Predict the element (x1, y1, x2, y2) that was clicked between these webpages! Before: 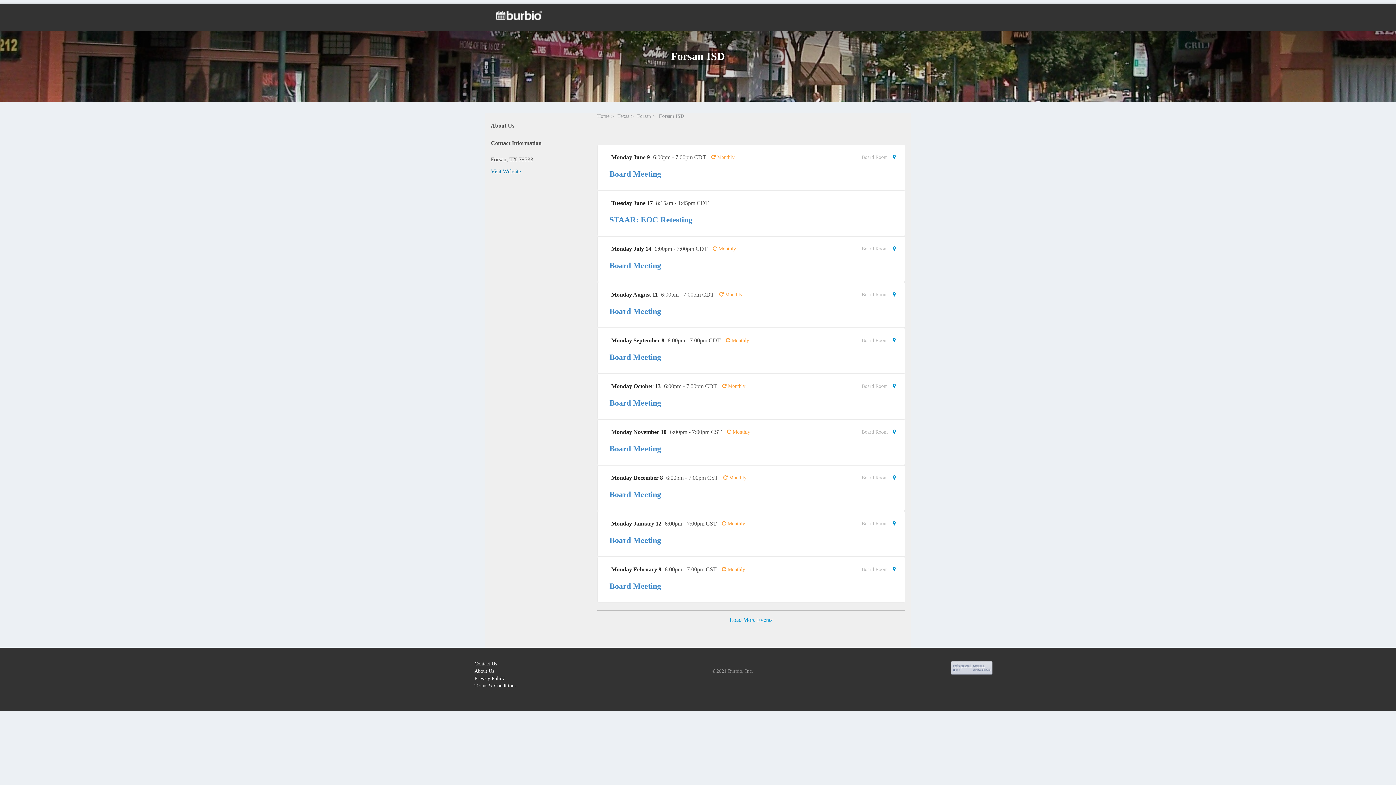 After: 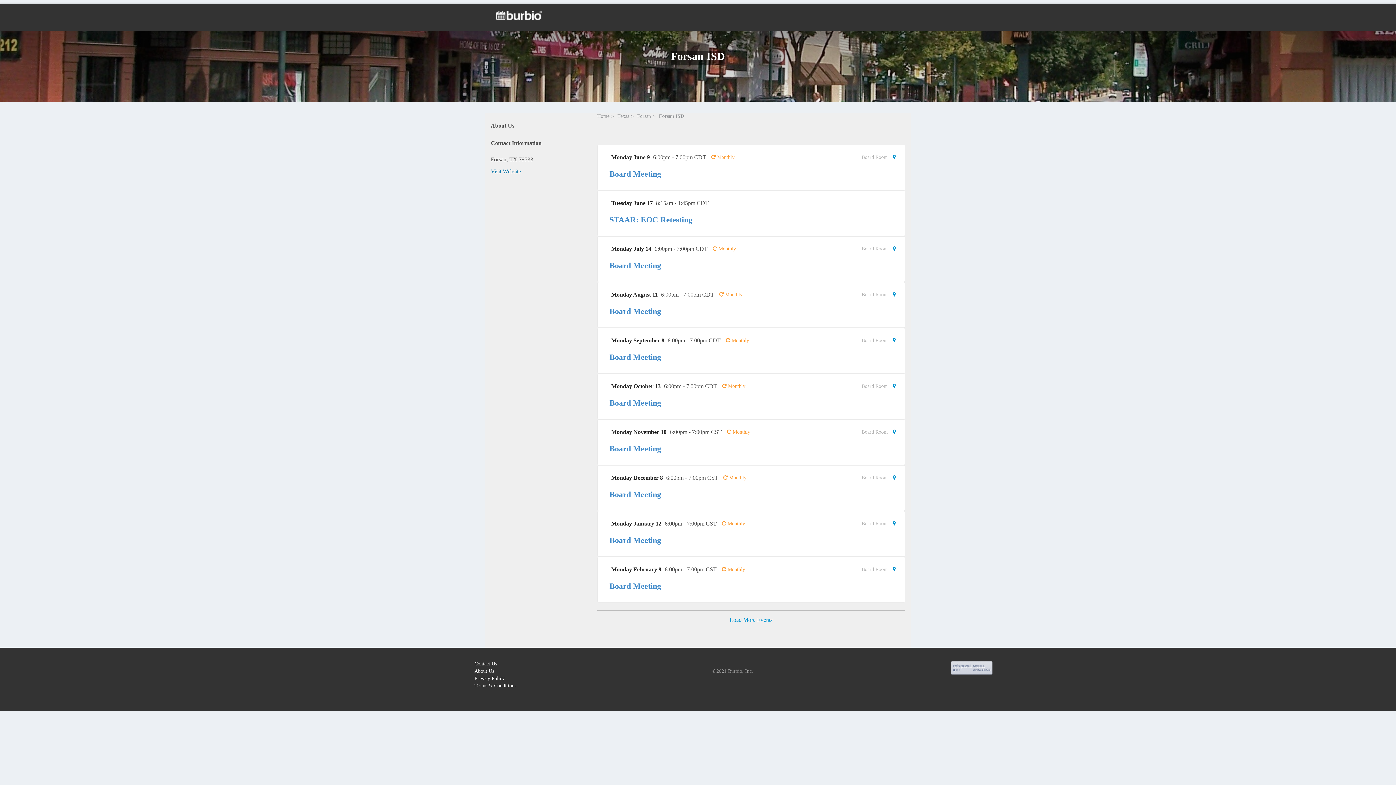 Action: bbox: (889, 246, 896, 251)